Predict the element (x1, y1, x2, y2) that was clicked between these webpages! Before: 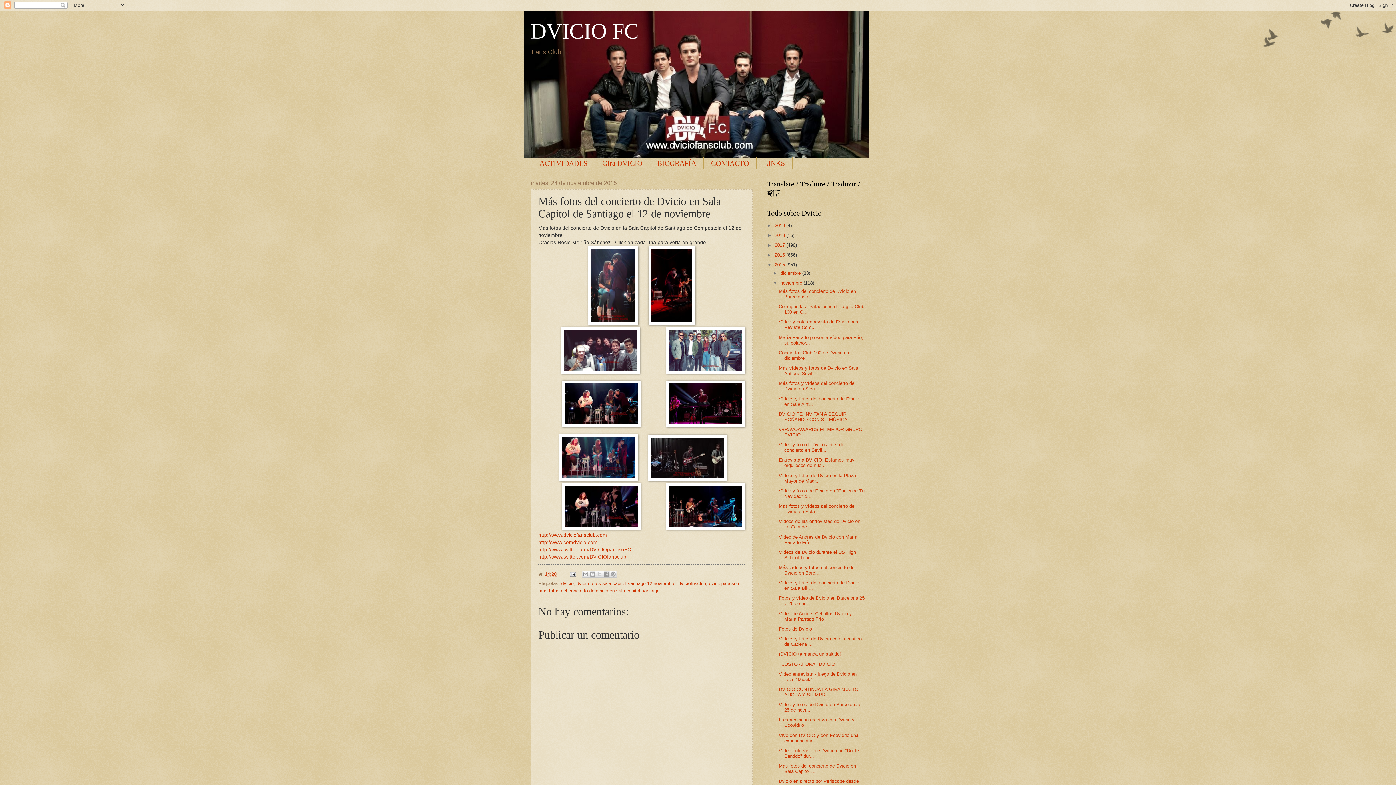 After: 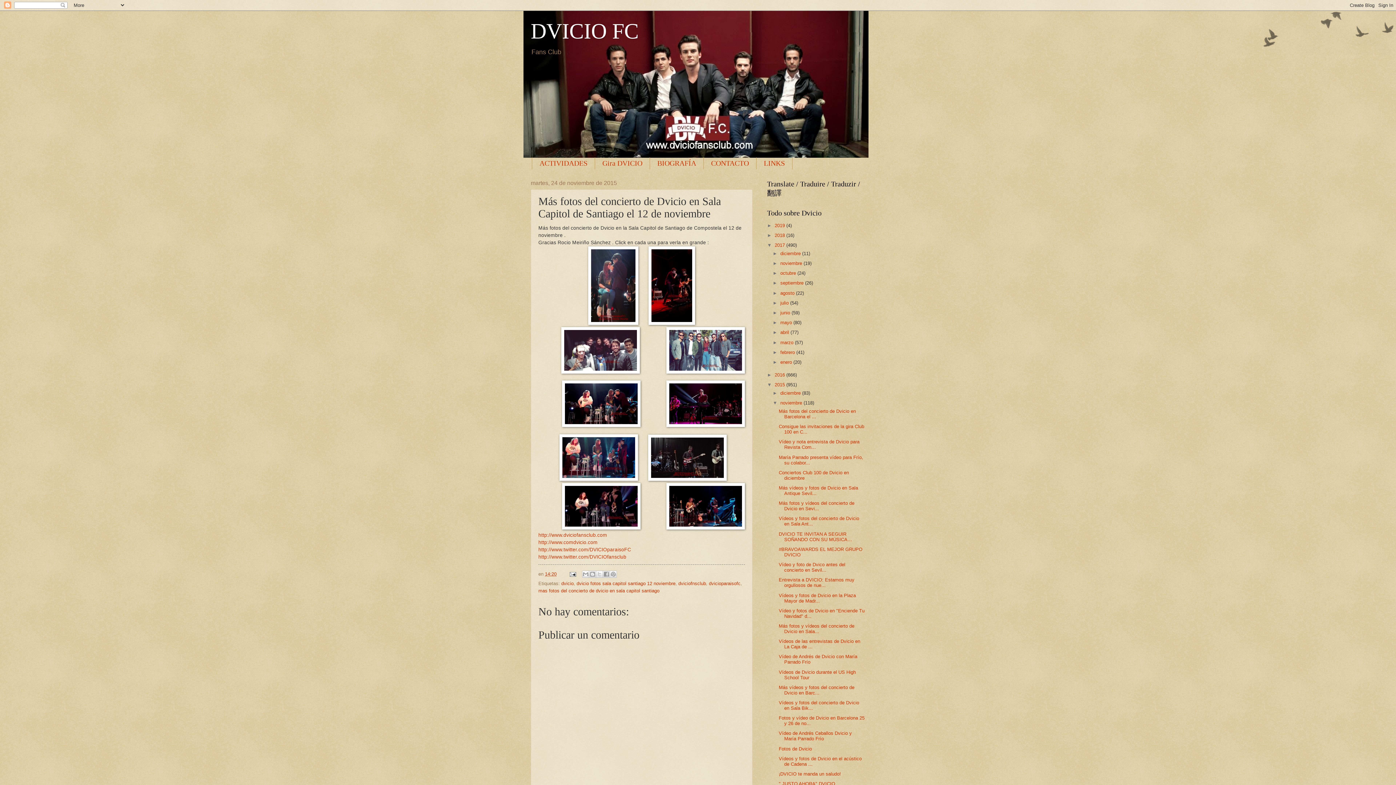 Action: label: ►   bbox: (767, 242, 774, 247)